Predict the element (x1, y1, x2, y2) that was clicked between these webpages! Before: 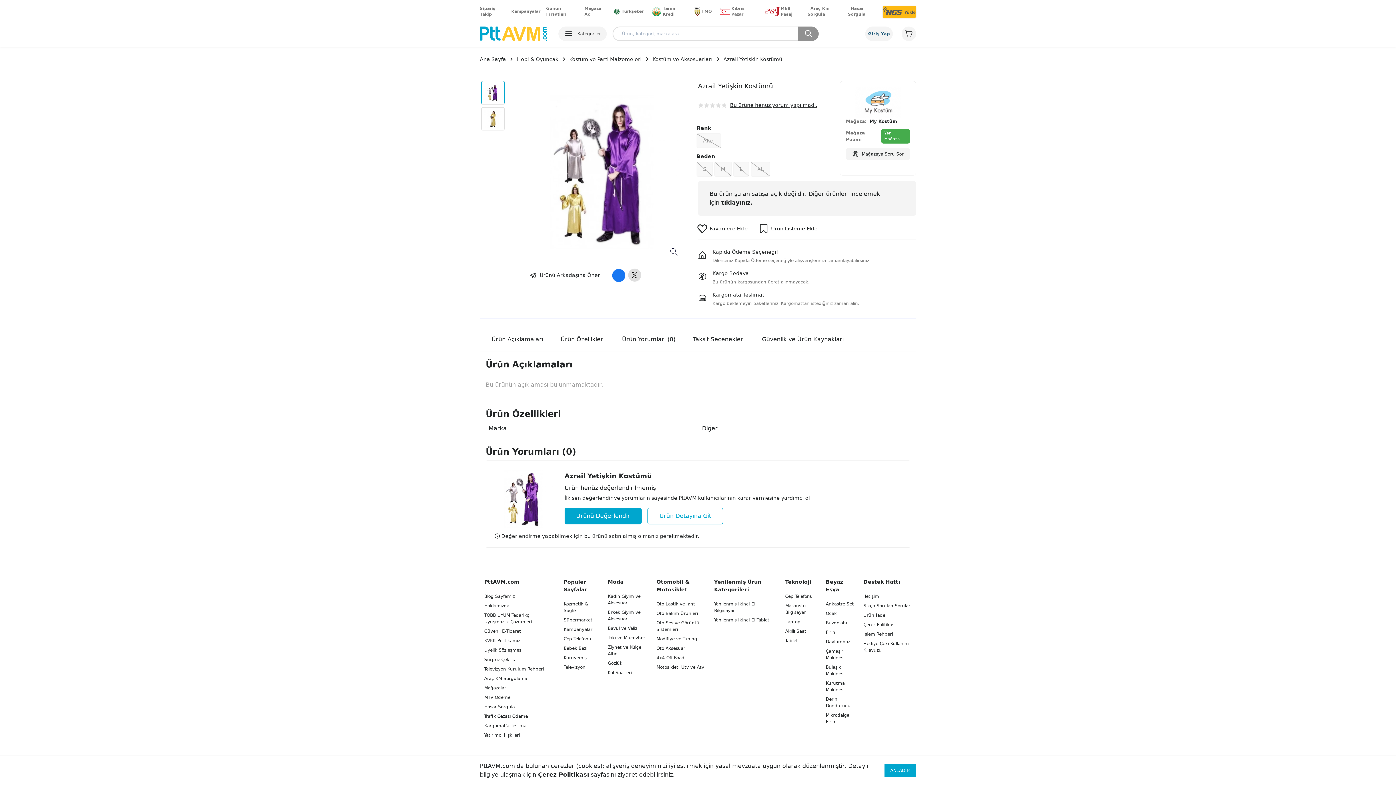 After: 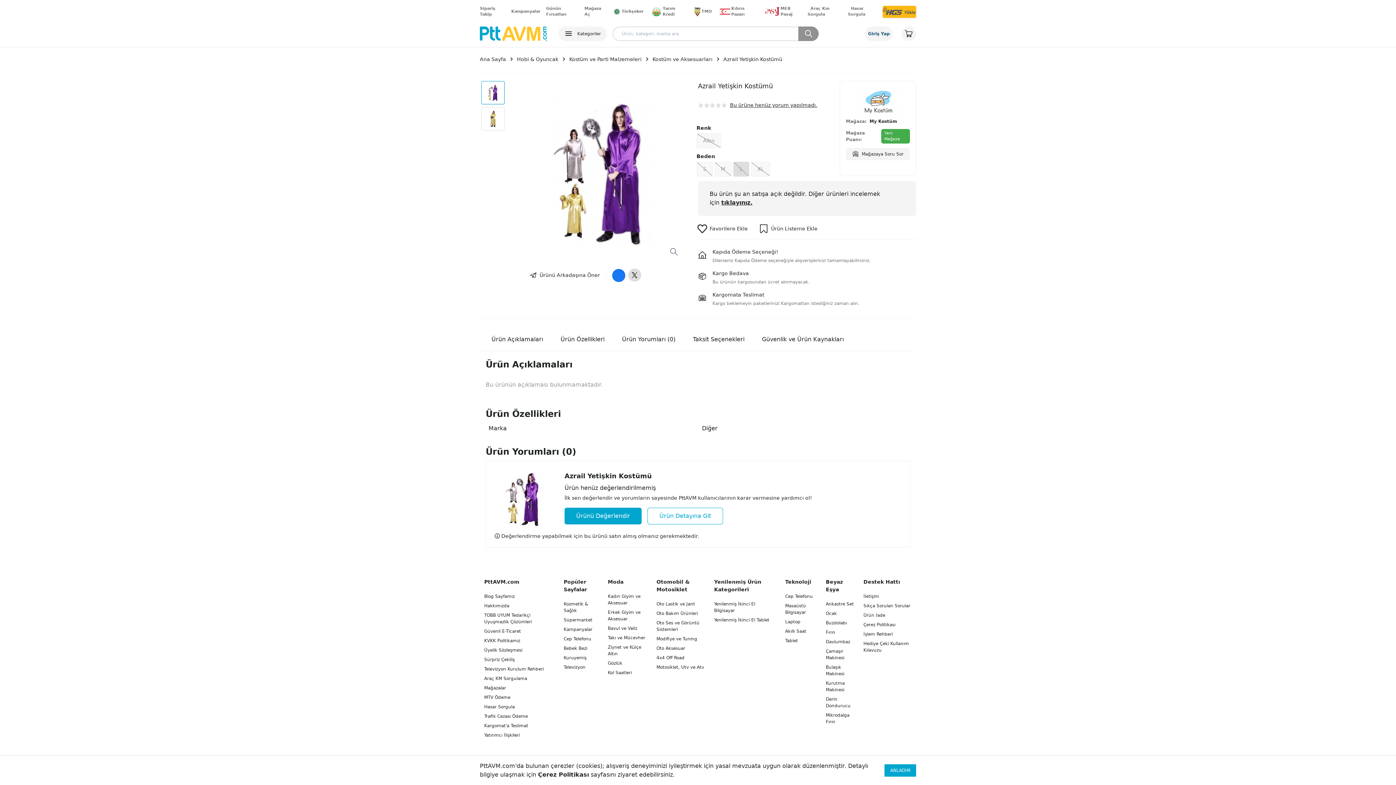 Action: label: L bbox: (733, 161, 749, 176)